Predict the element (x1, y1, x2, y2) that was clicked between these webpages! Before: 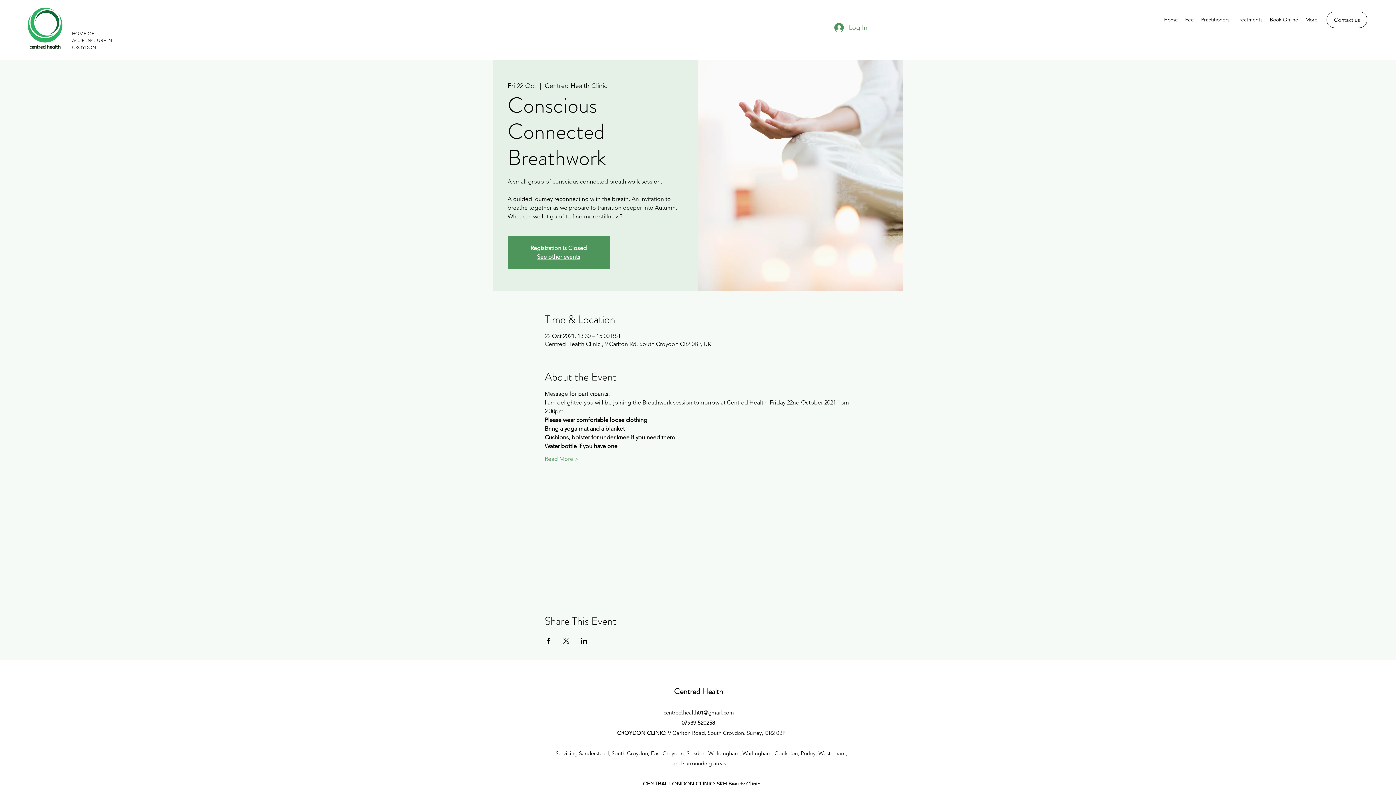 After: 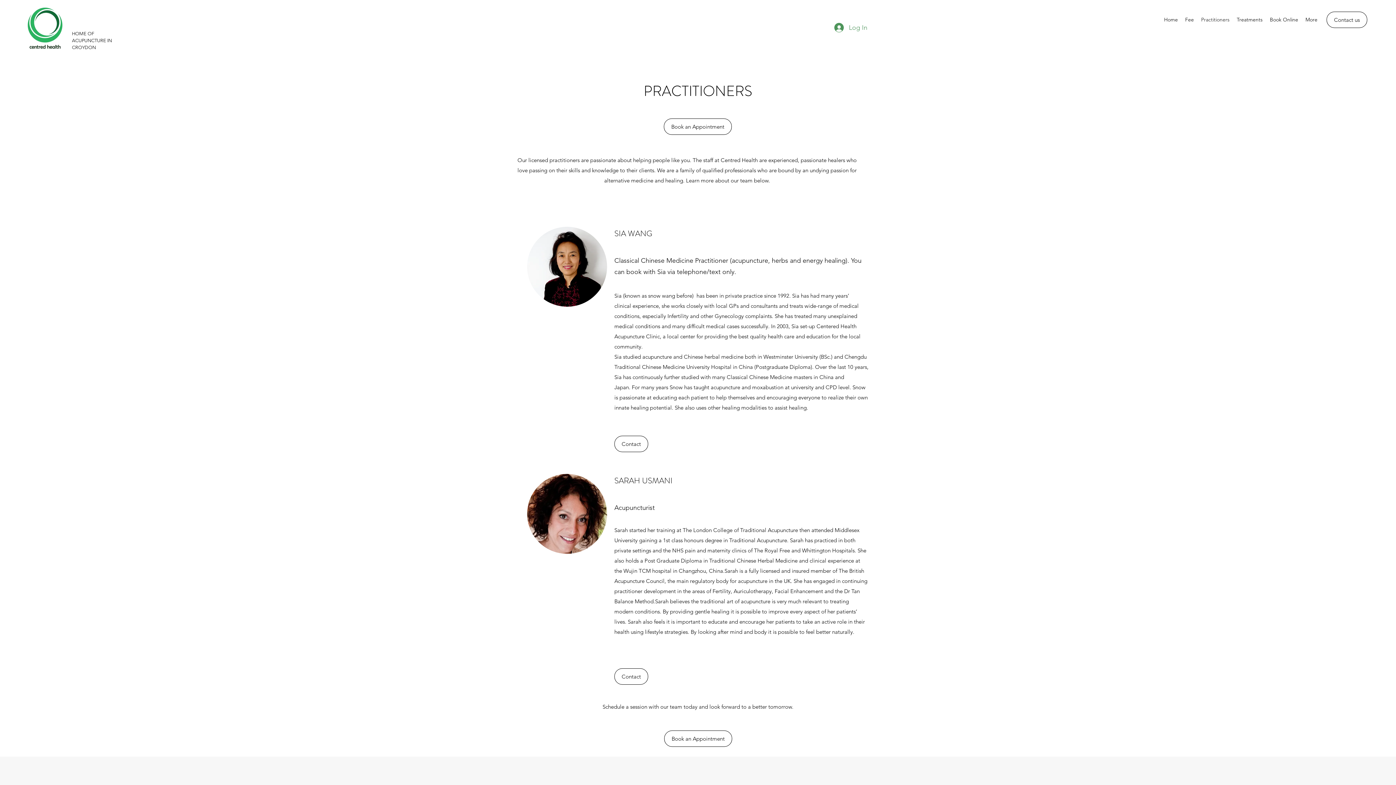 Action: bbox: (1197, 14, 1233, 25) label: Practitioners